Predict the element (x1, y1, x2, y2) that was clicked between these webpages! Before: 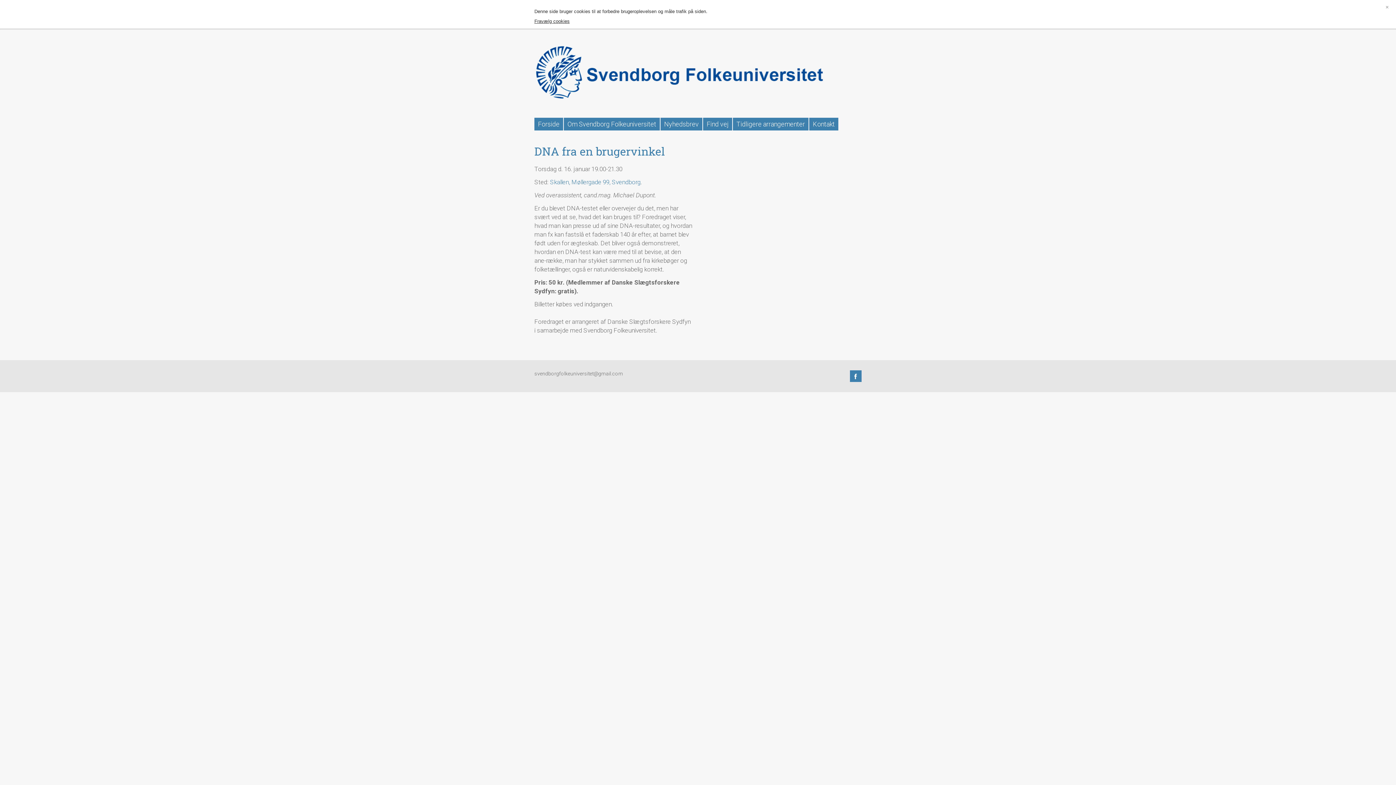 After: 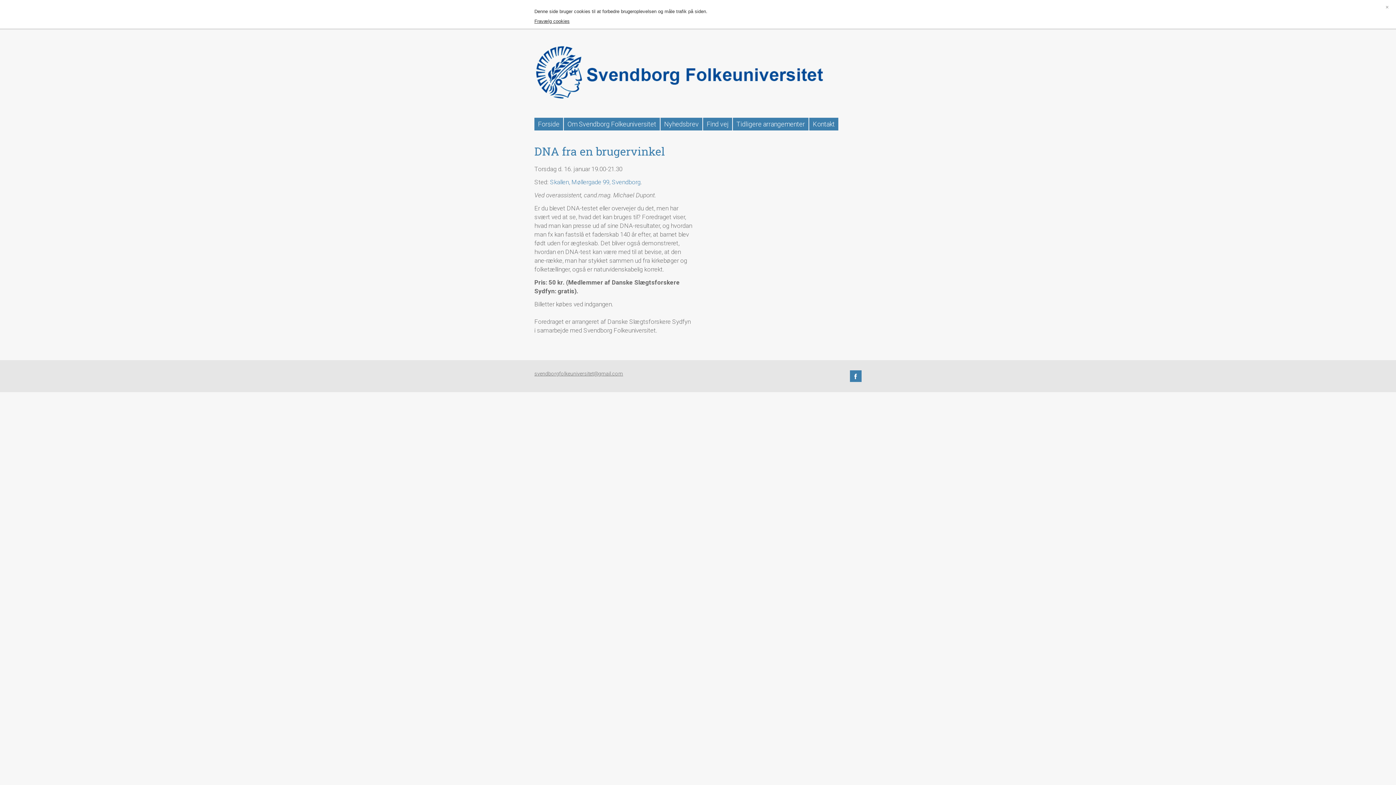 Action: label: svendborgfolkeuniversitet@gmail.com bbox: (534, 371, 623, 376)